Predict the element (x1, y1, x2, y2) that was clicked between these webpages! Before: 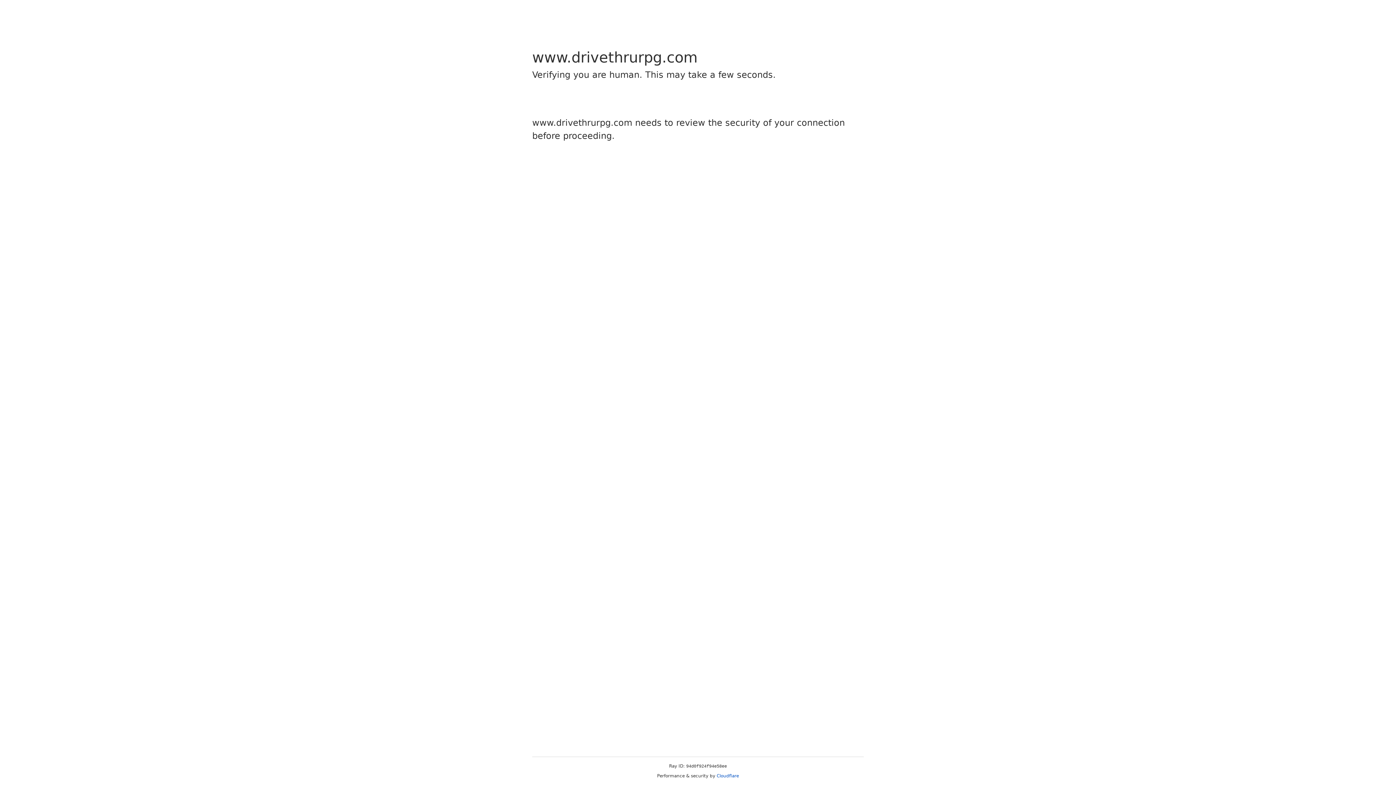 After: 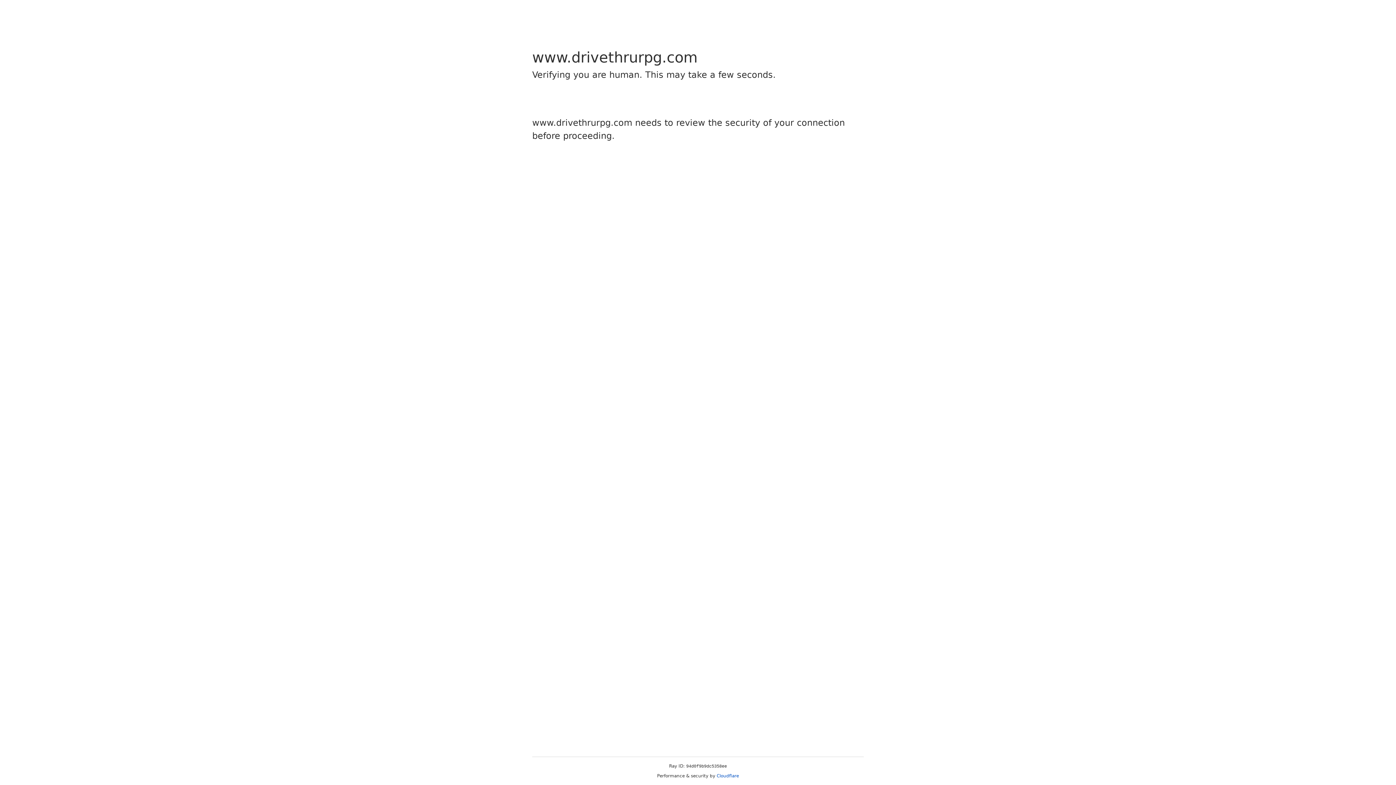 Action: bbox: (716, 773, 739, 778) label: Cloudflare